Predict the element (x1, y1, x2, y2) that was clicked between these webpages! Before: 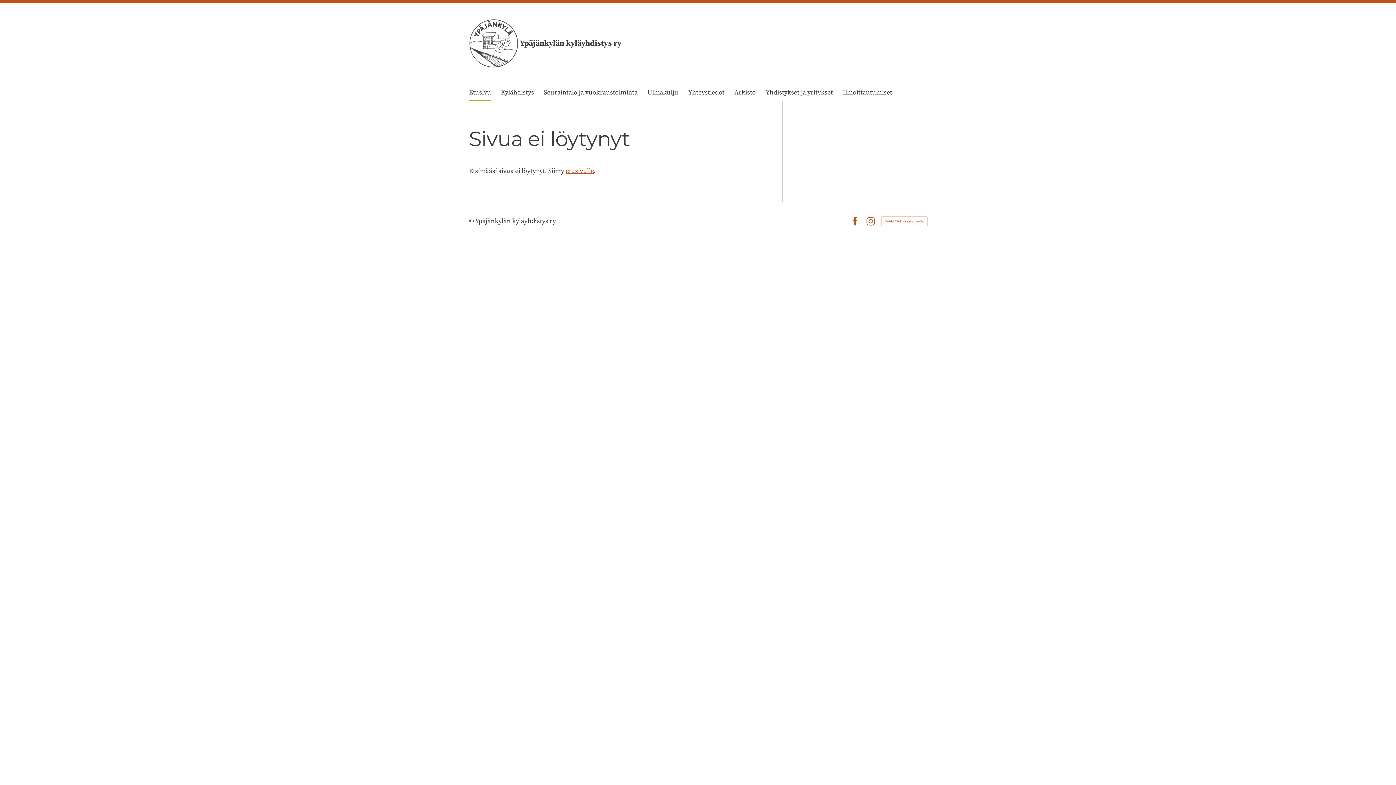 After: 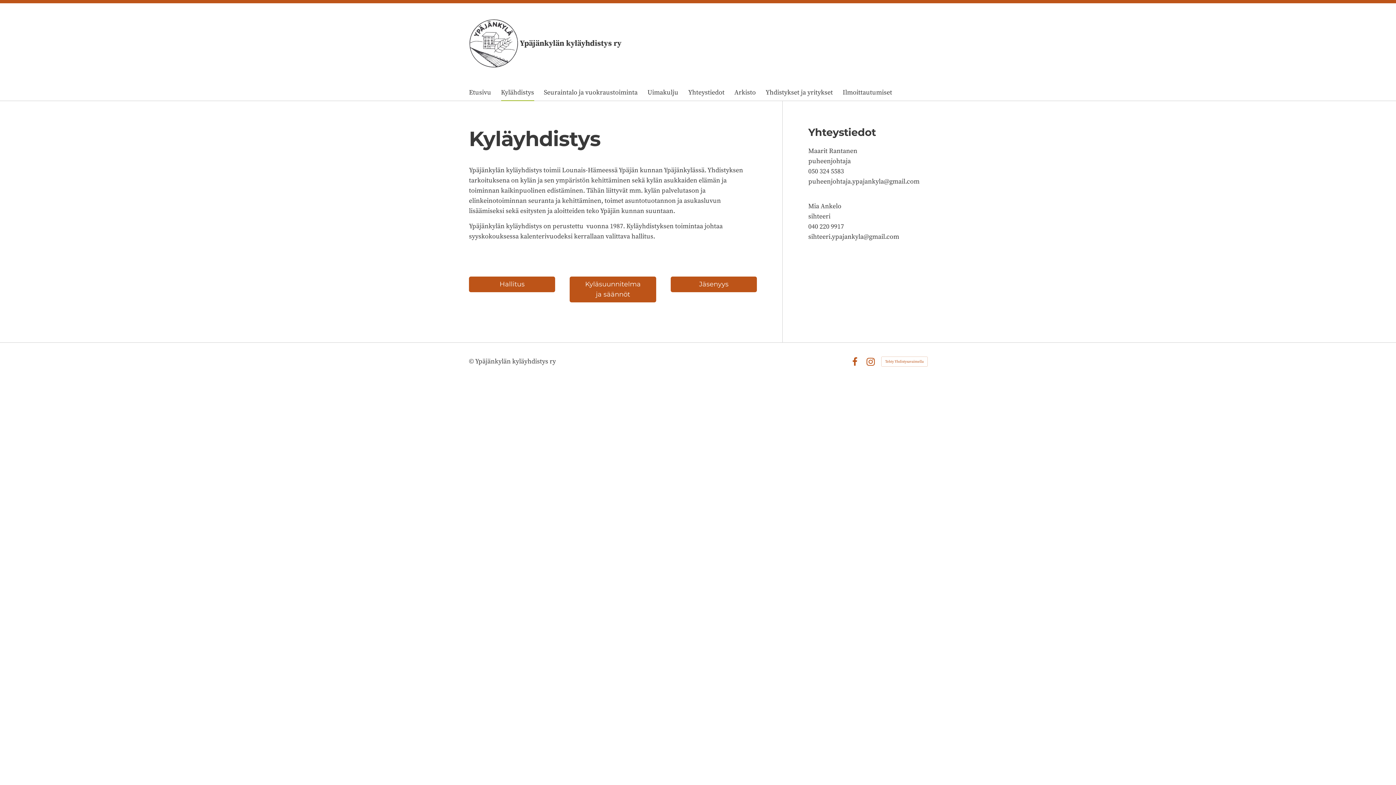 Action: bbox: (501, 83, 534, 101) label: Kylähdistys